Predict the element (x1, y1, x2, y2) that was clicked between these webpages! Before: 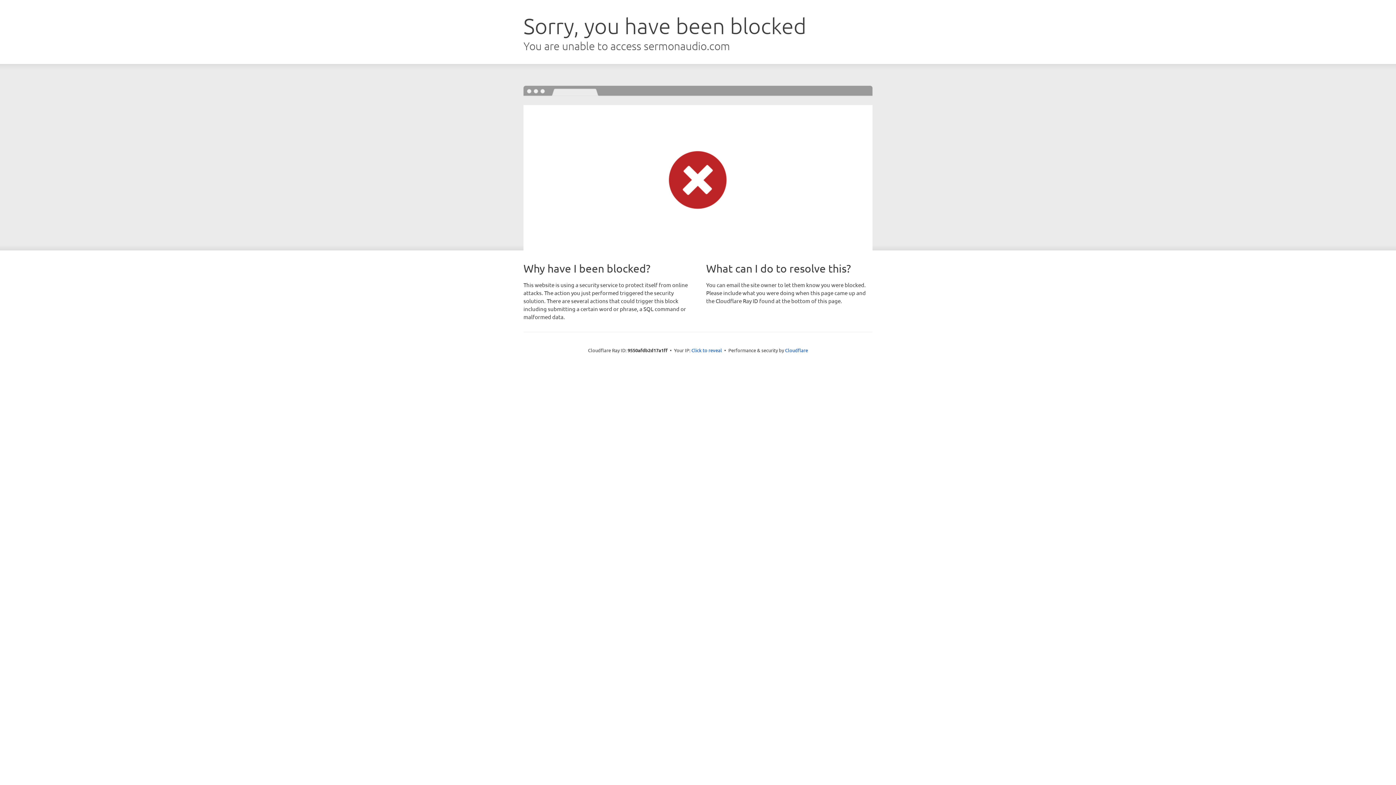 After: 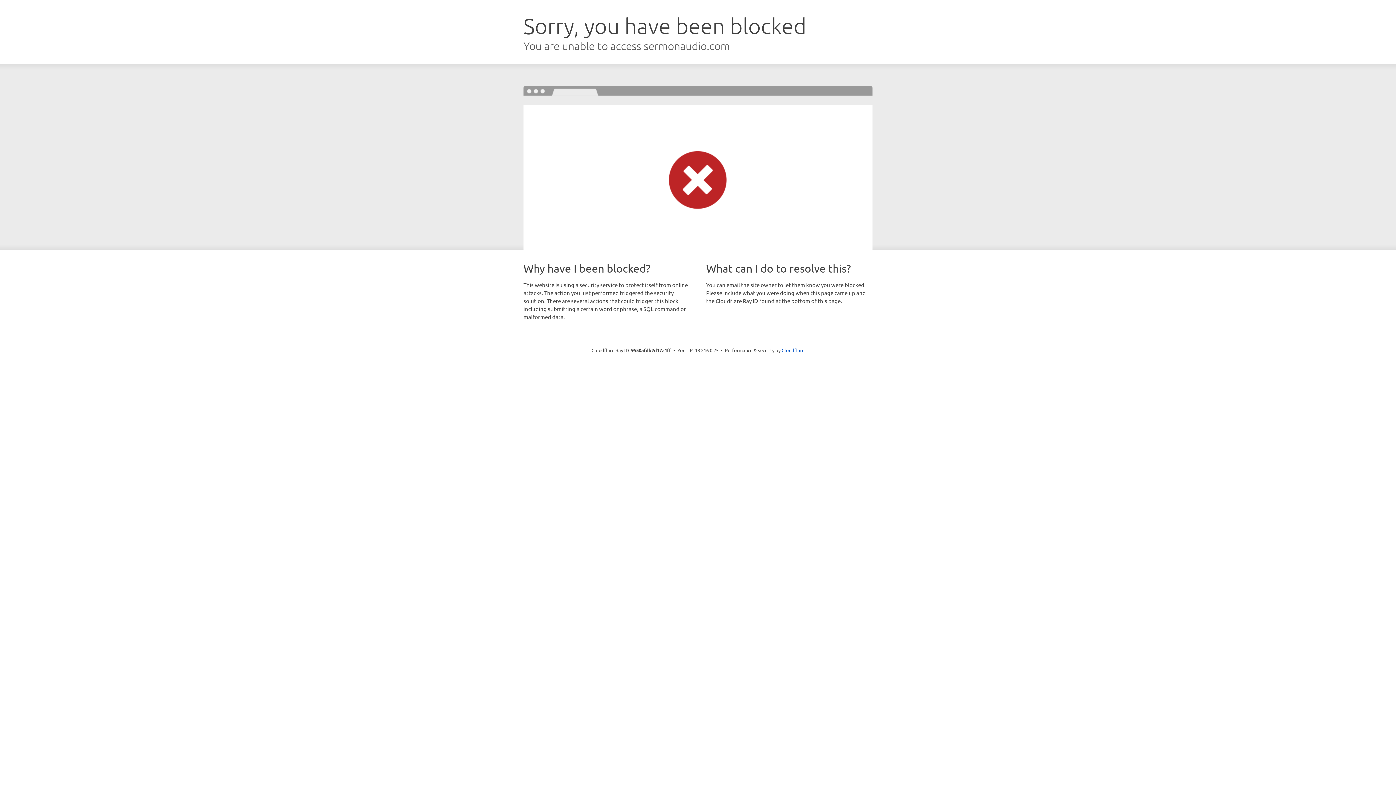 Action: label: Click to reveal bbox: (691, 346, 722, 353)